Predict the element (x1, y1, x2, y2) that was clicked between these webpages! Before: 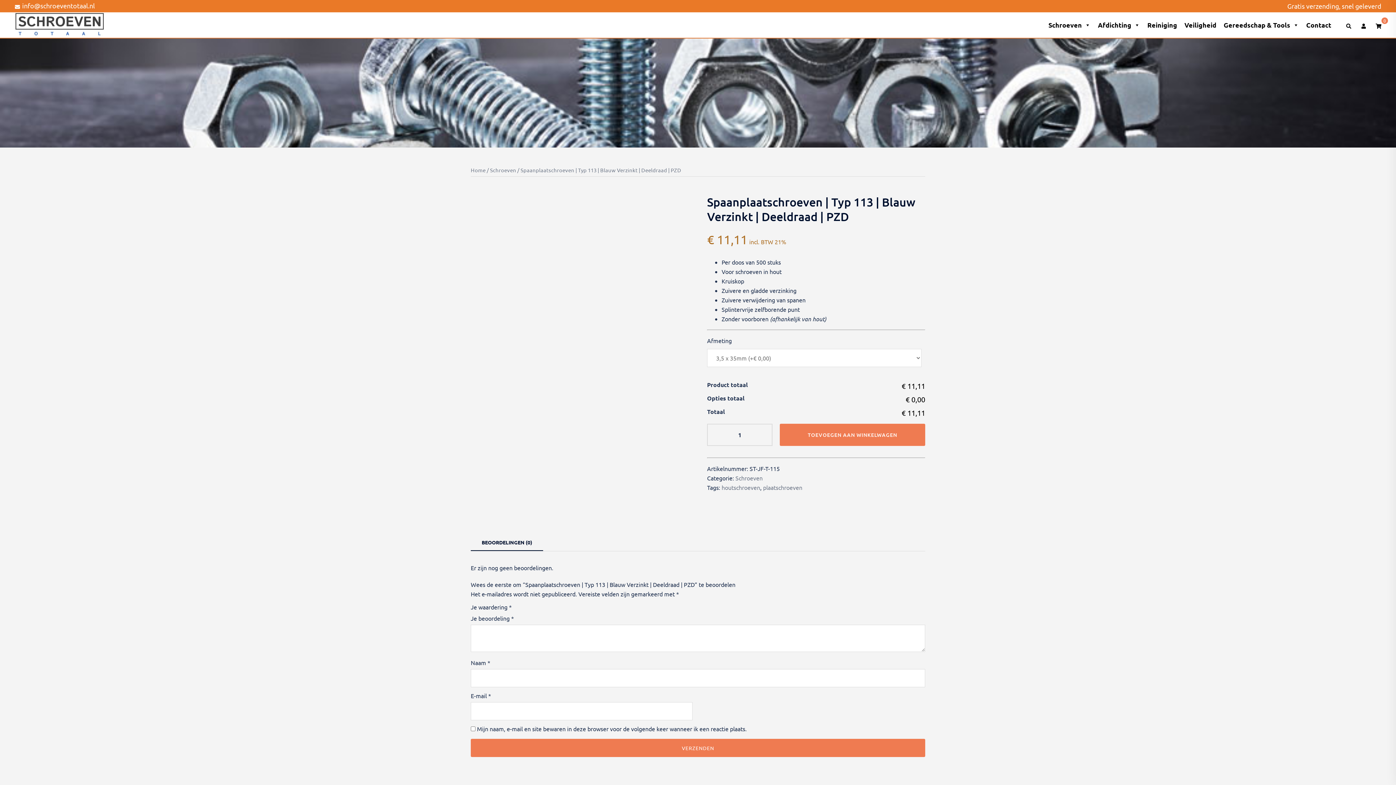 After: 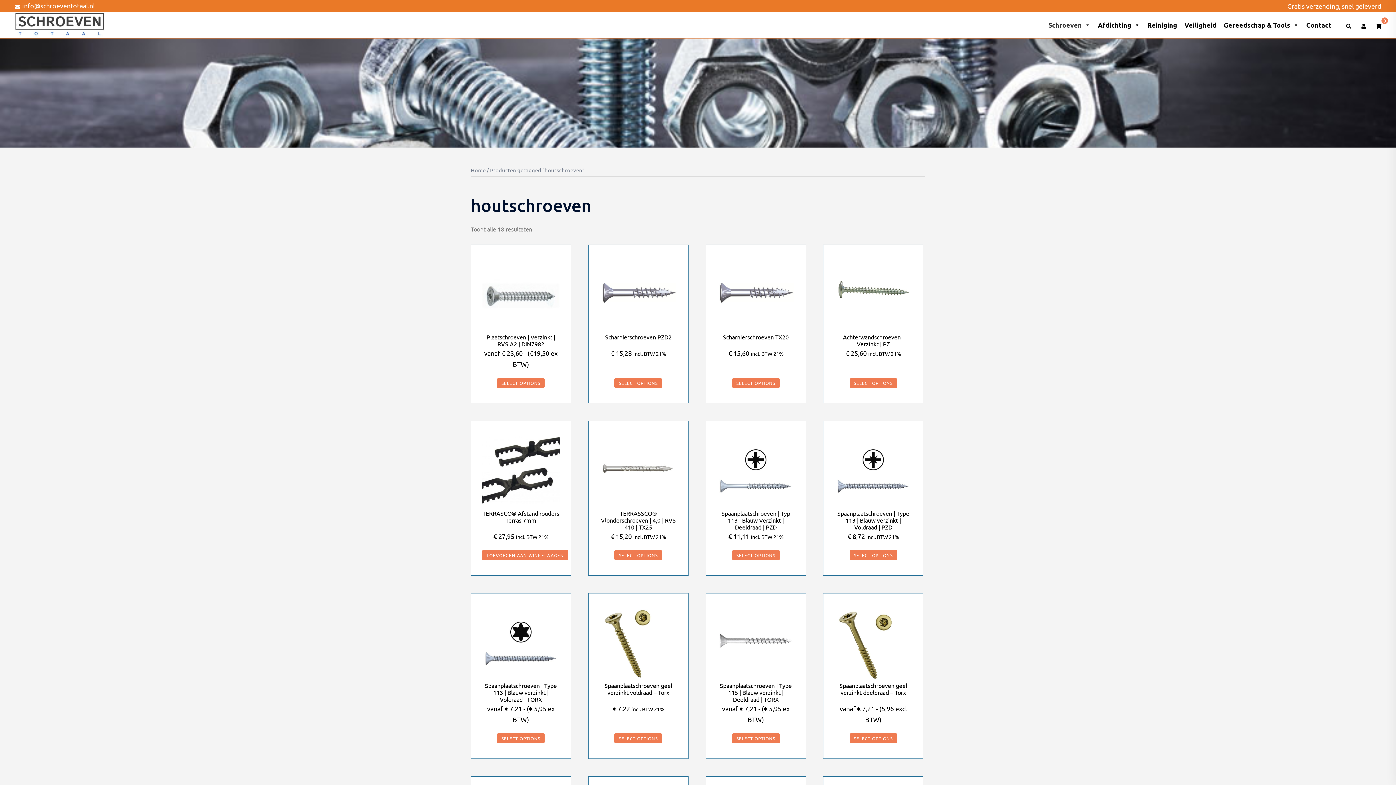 Action: bbox: (721, 484, 760, 491) label: houtschroeven